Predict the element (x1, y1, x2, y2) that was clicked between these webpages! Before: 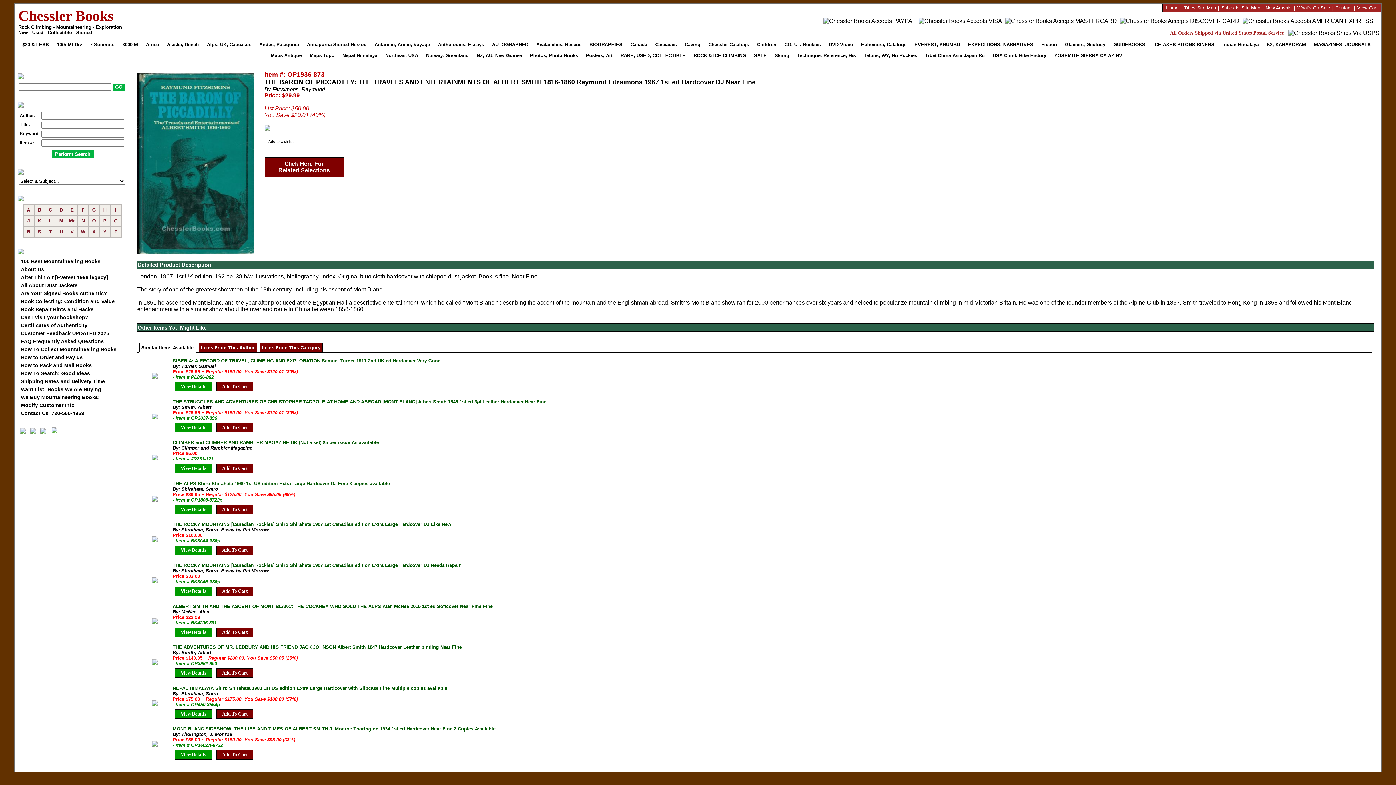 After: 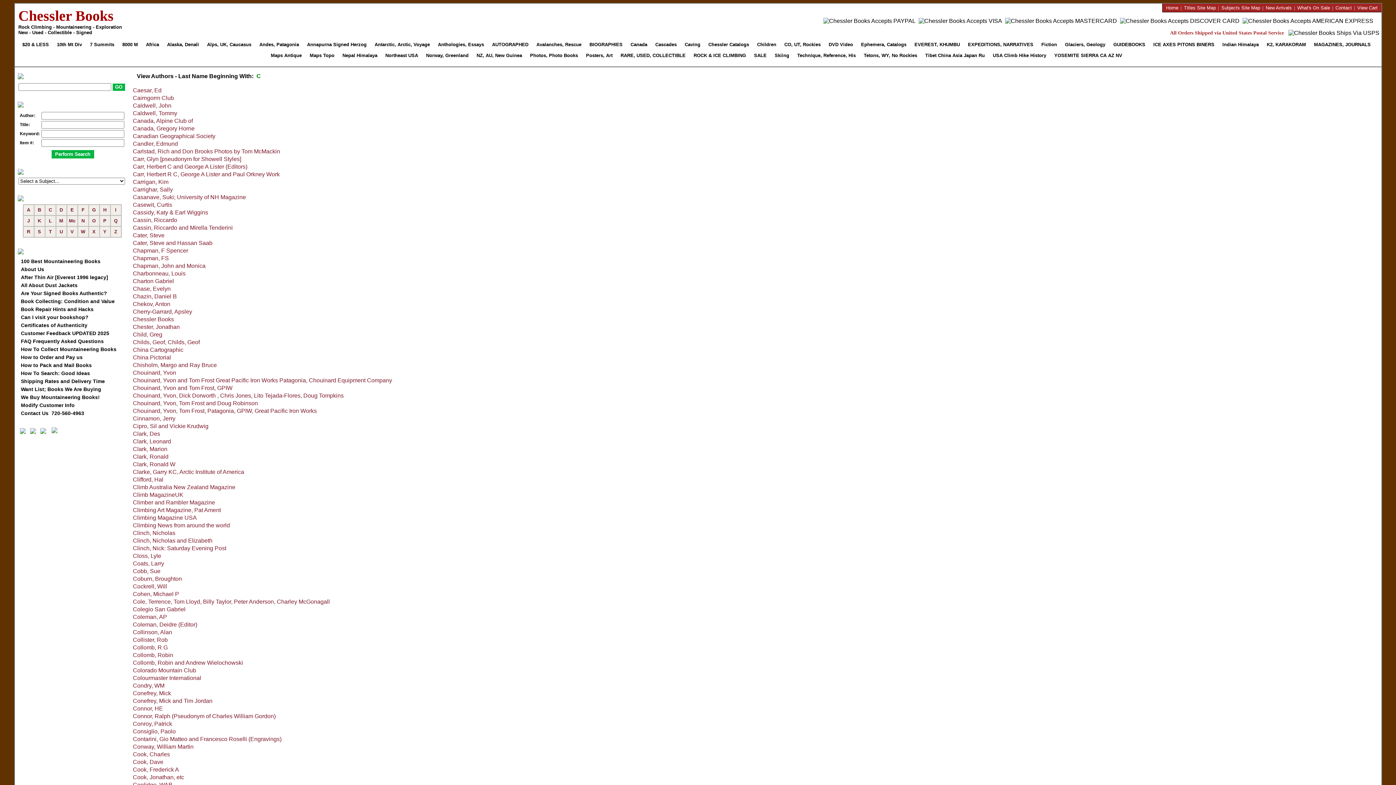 Action: bbox: (48, 207, 52, 212) label: C